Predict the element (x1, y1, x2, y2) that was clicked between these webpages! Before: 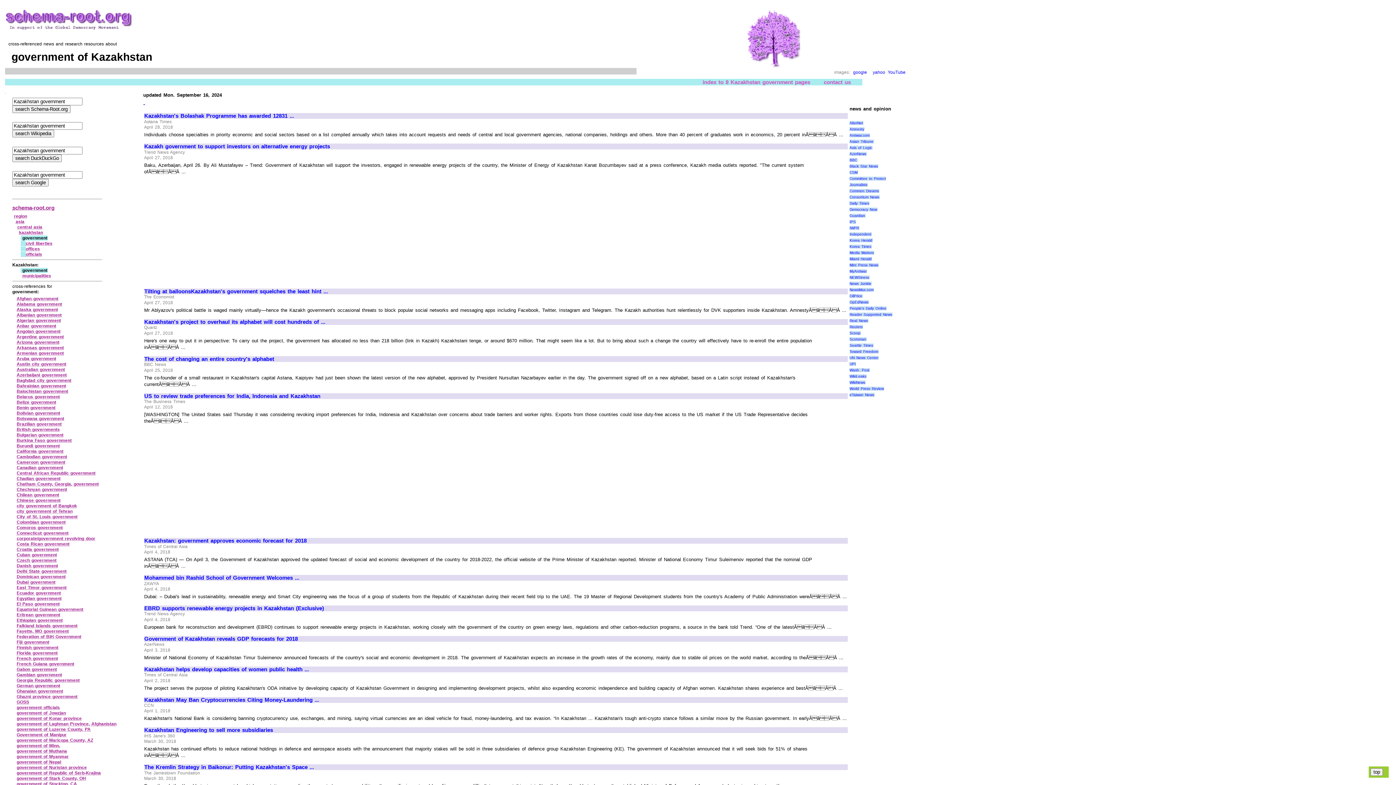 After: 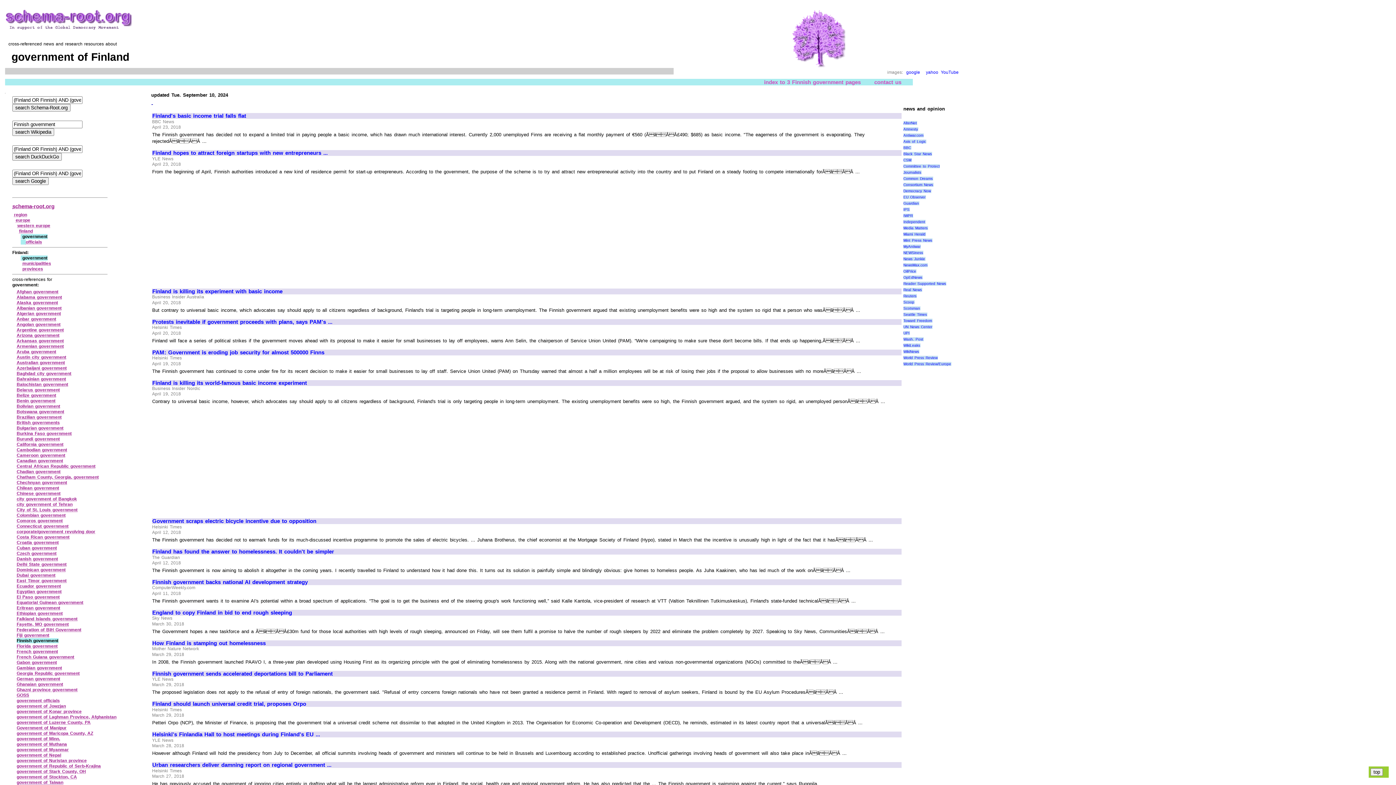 Action: bbox: (16, 645, 58, 650) label: Finnish government